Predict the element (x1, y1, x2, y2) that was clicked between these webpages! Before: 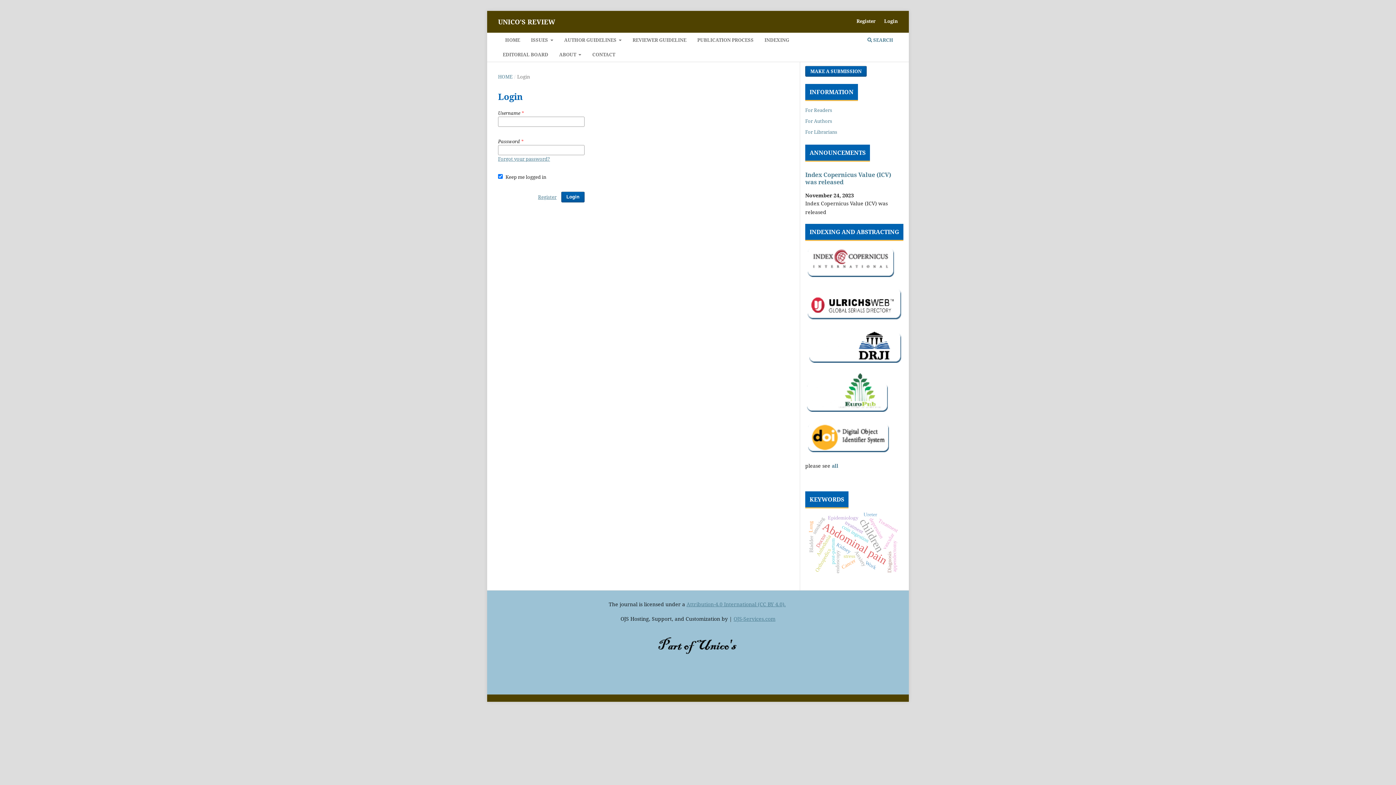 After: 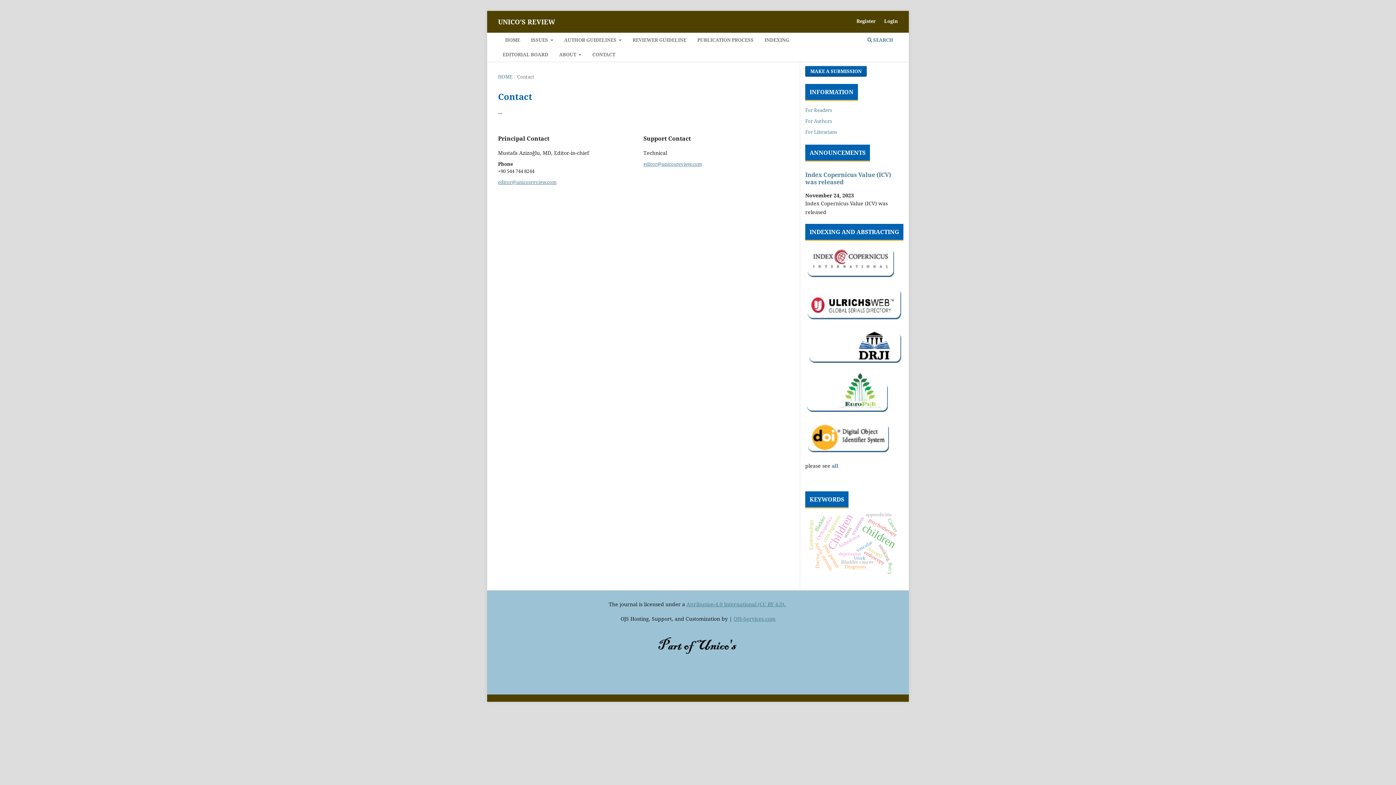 Action: bbox: (590, 49, 617, 61) label: CONTACT